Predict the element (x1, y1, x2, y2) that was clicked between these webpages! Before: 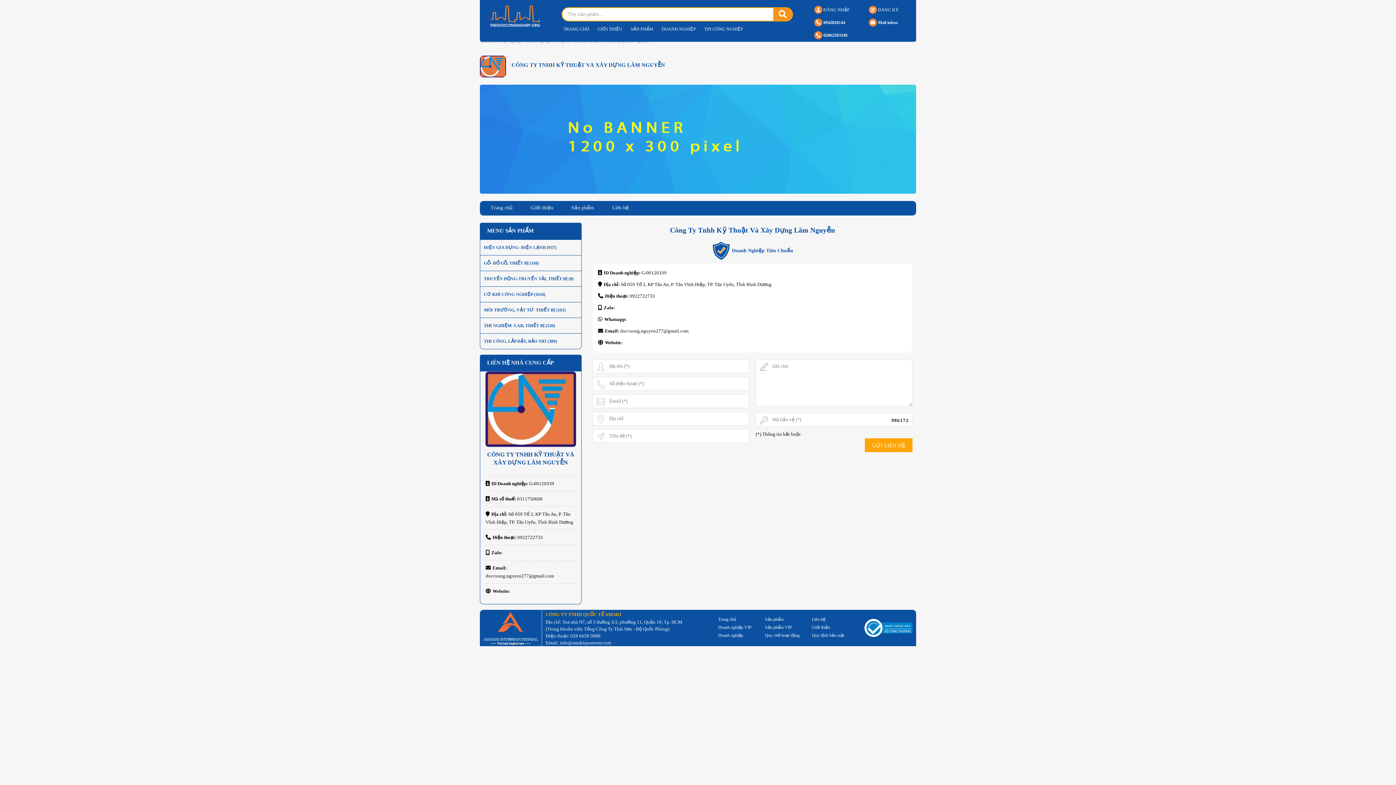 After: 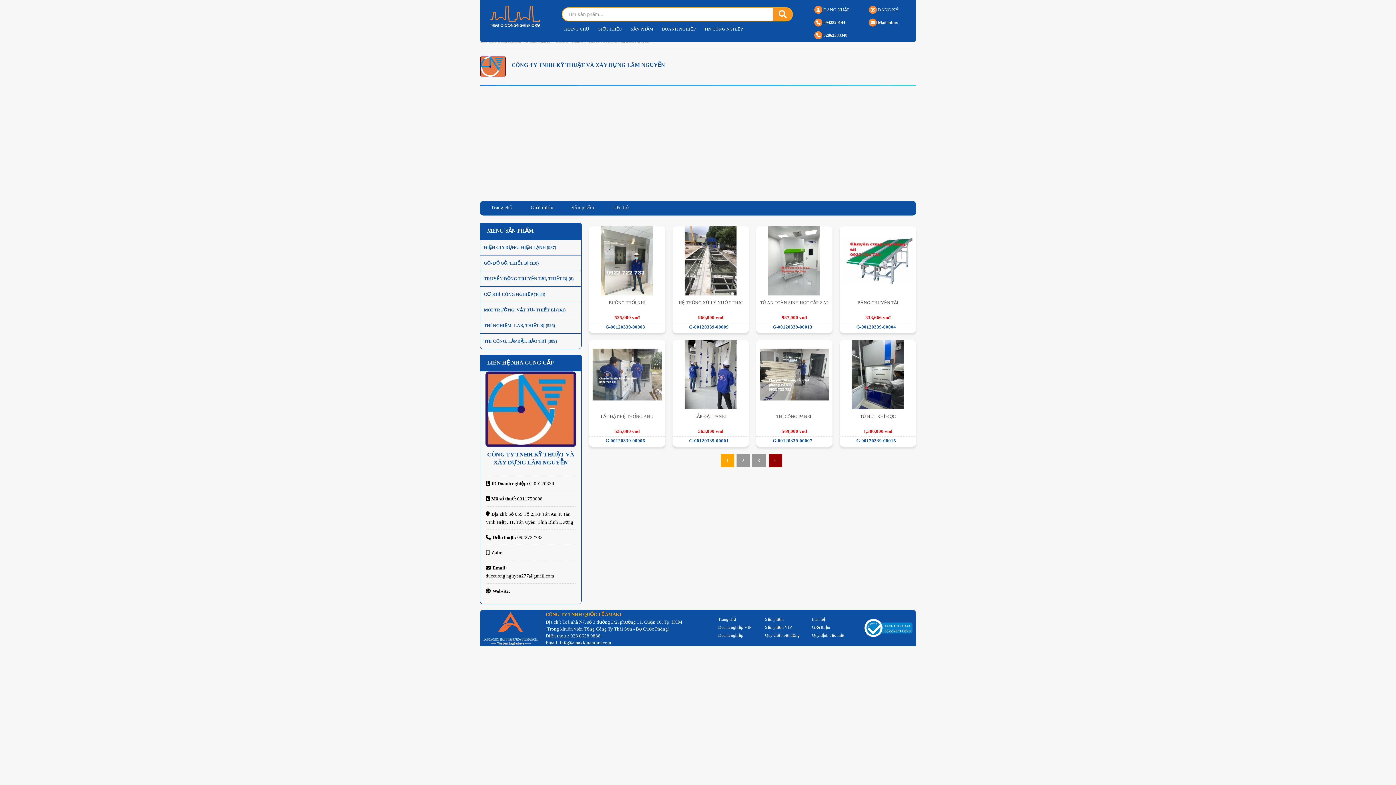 Action: bbox: (480, 84, 916, 193)